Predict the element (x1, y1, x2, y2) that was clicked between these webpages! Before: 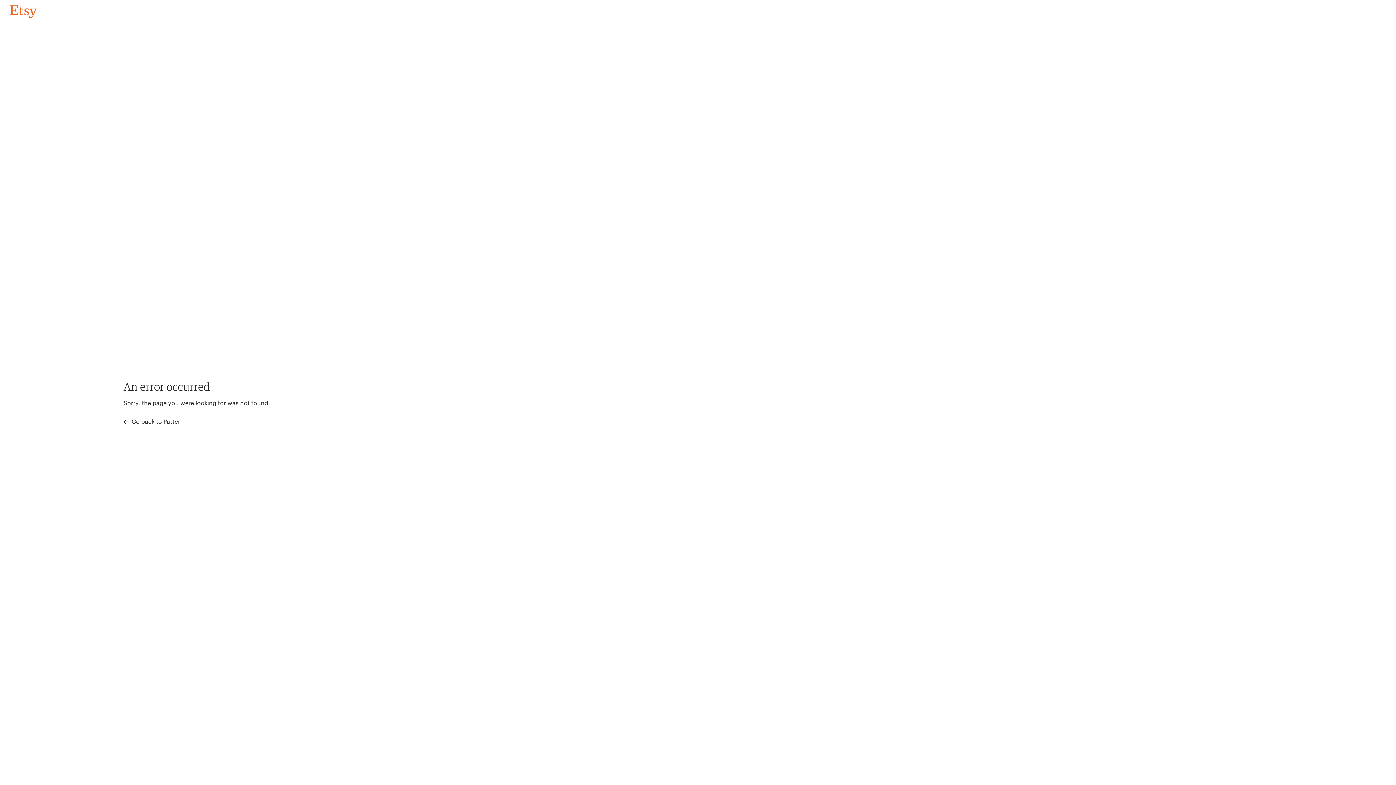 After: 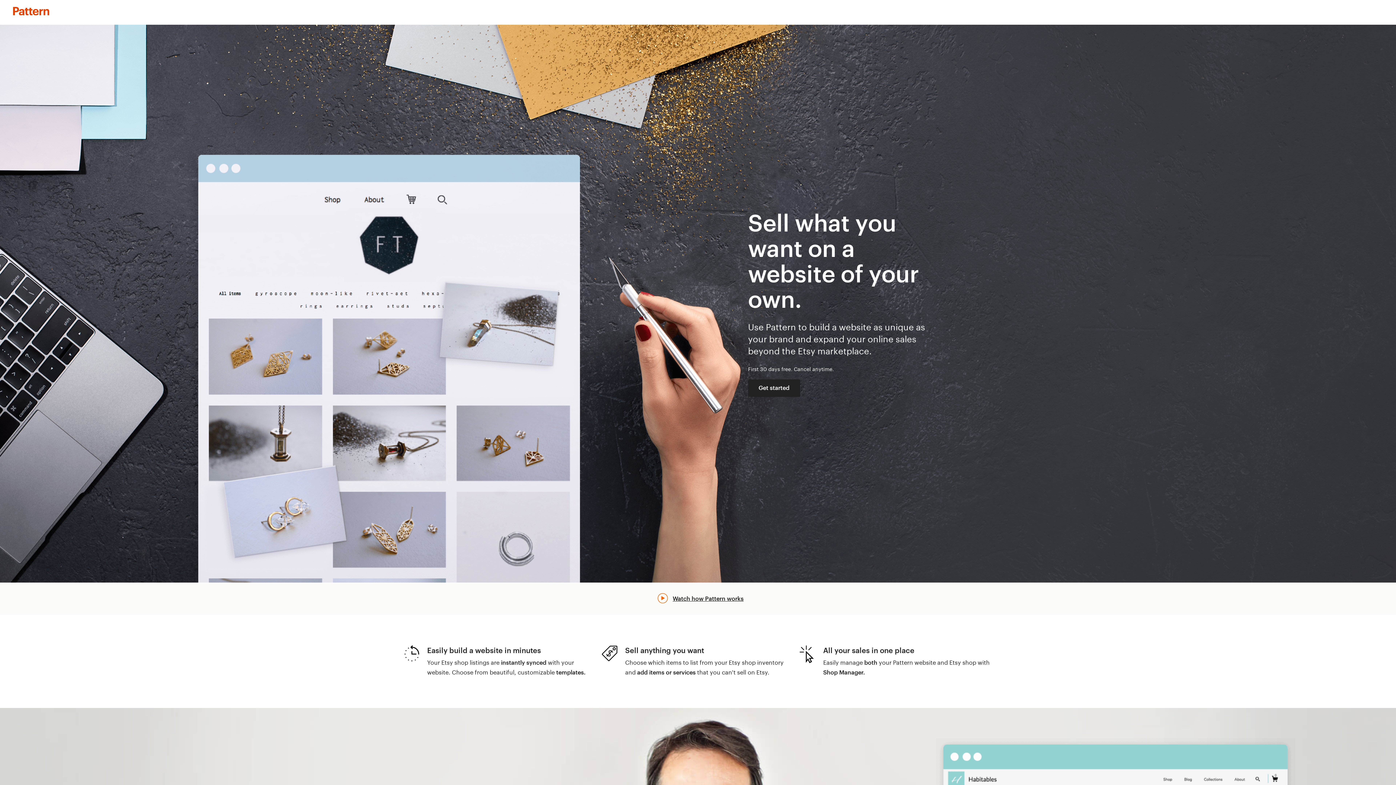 Action: bbox: (123, 417, 183, 426) label:  Go back to Pattern